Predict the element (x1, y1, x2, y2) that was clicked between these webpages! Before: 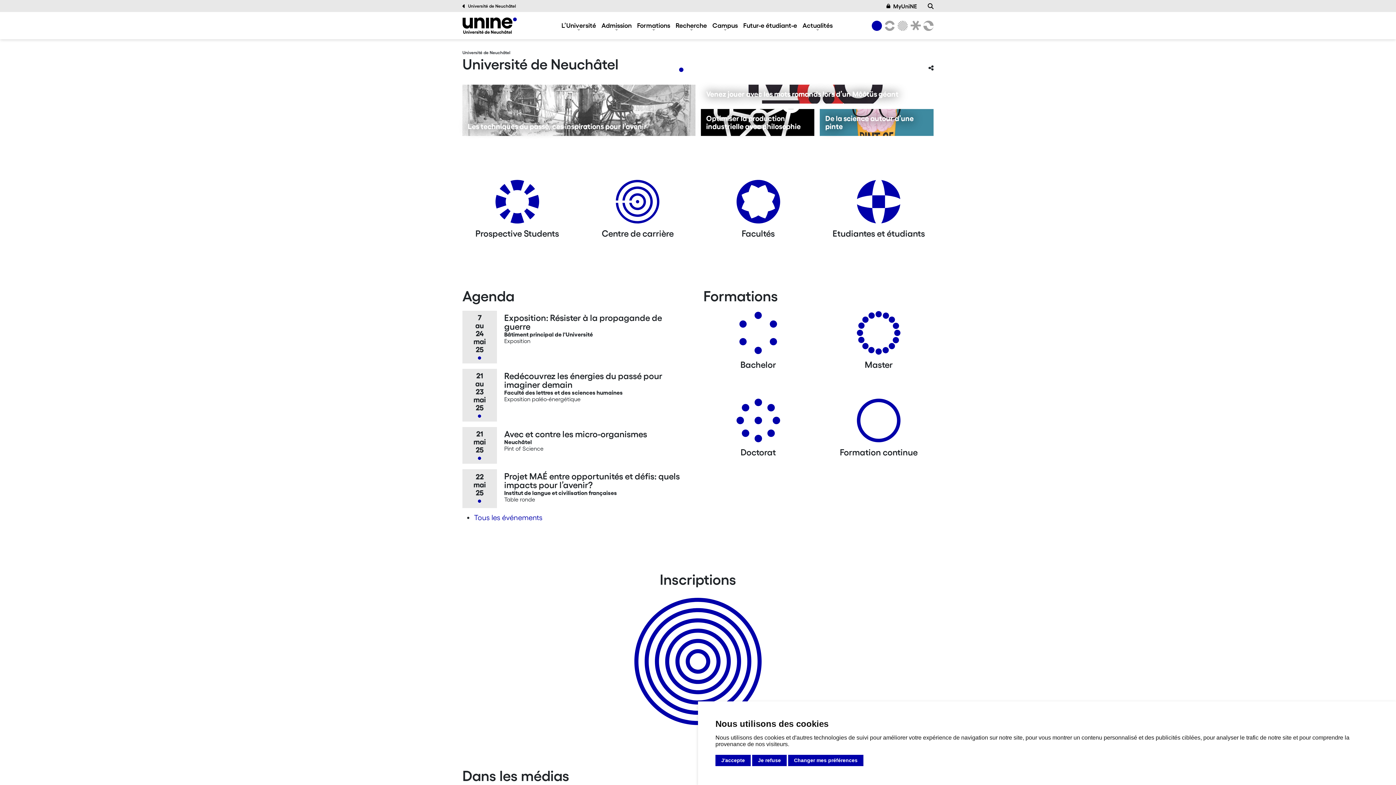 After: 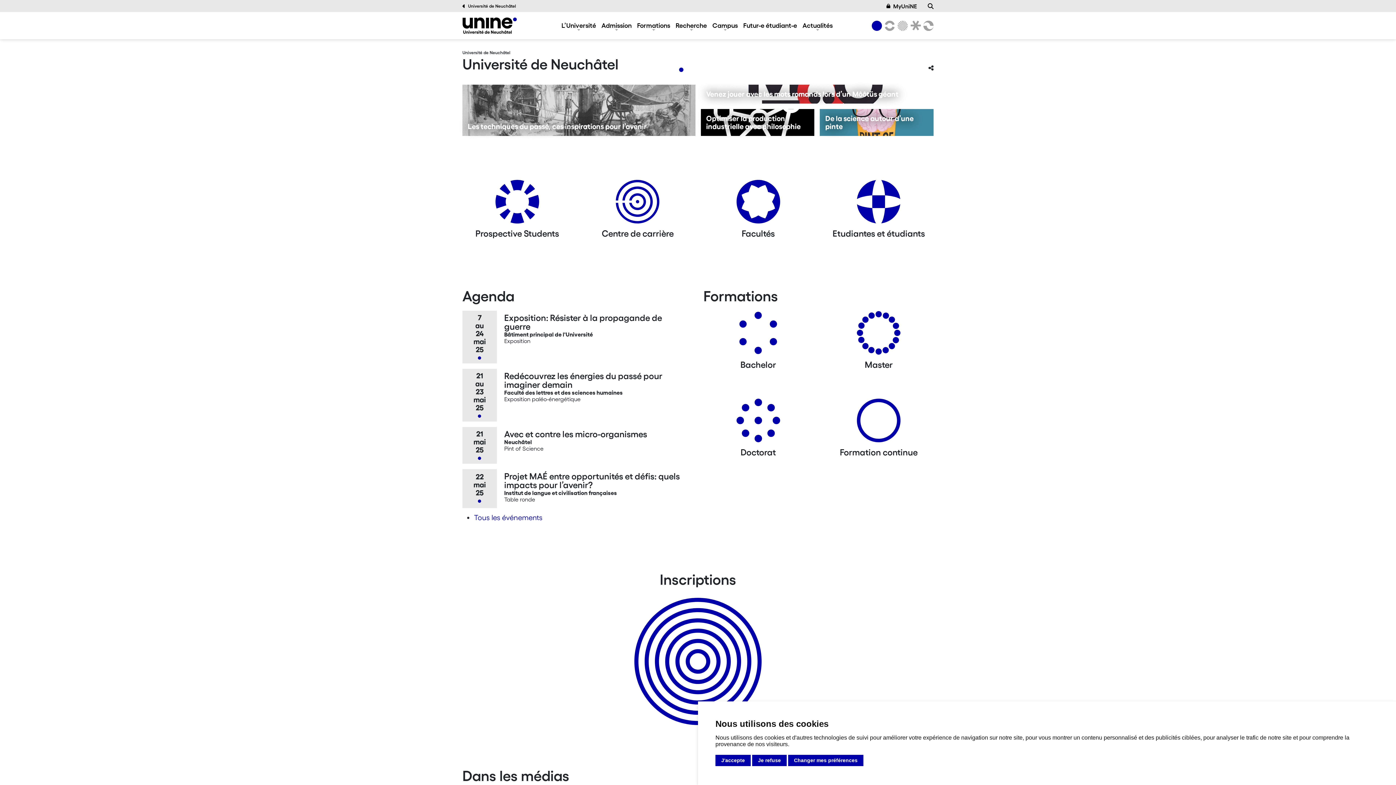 Action: bbox: (462, 84, 695, 136) label: Les techniques du passé, ces inspirations pour l’avenir